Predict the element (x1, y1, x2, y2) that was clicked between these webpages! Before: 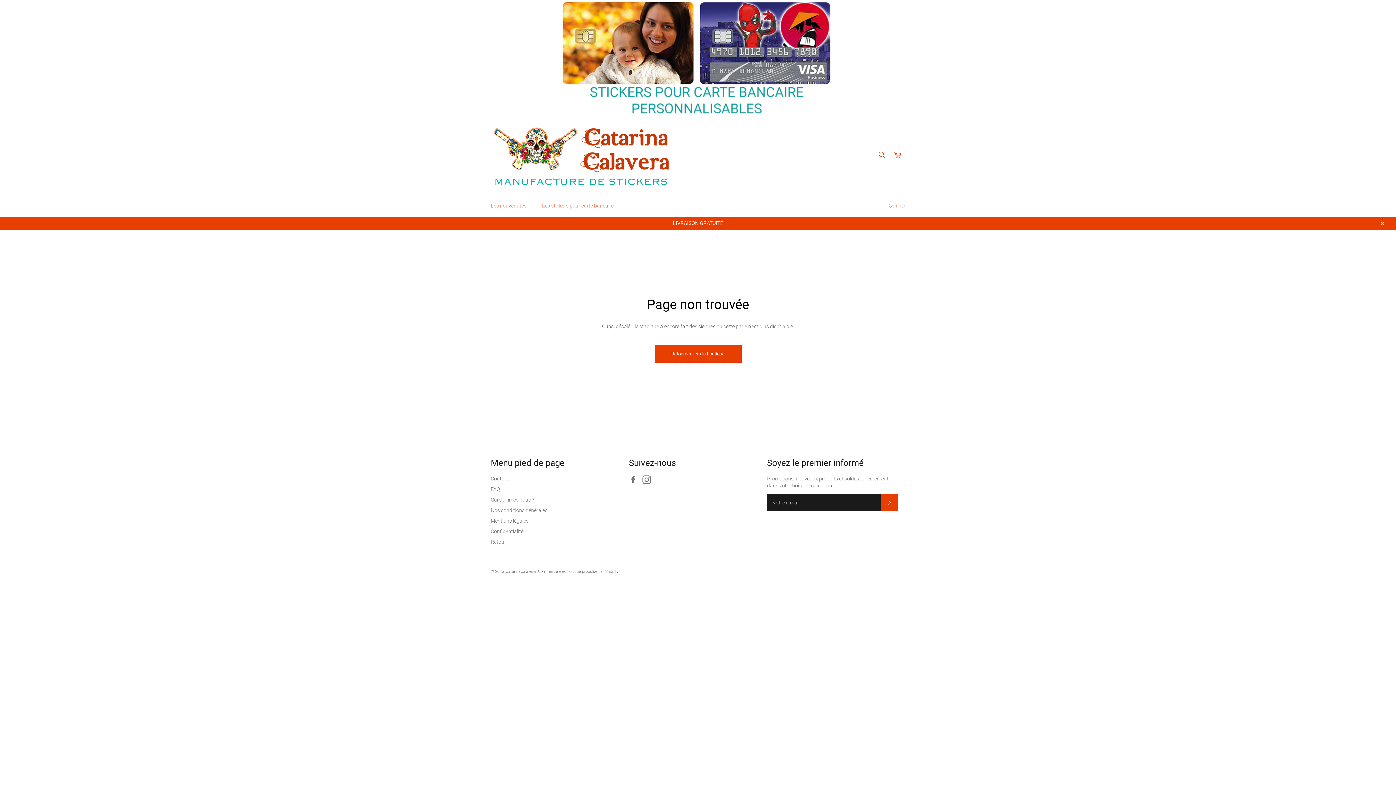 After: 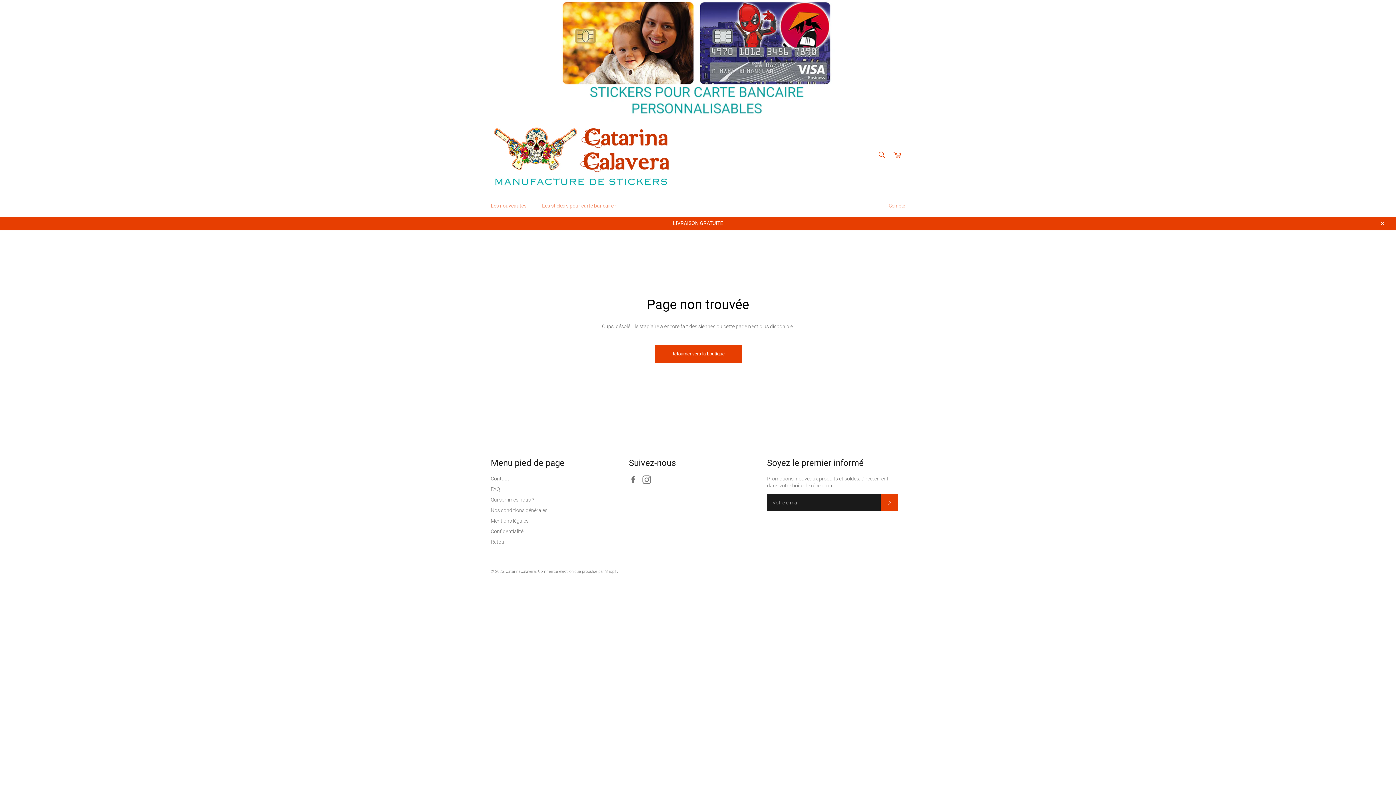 Action: bbox: (0, 0, 1396, 116)